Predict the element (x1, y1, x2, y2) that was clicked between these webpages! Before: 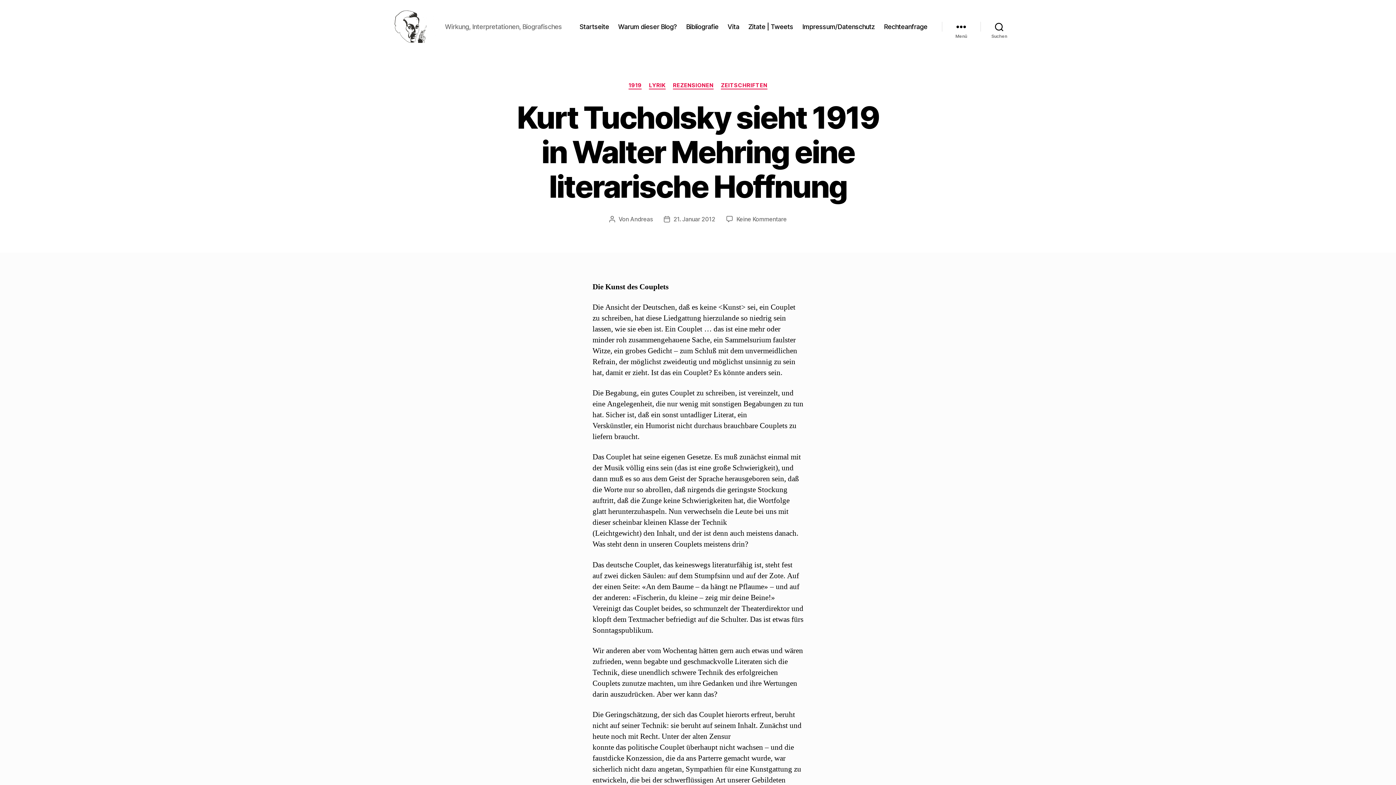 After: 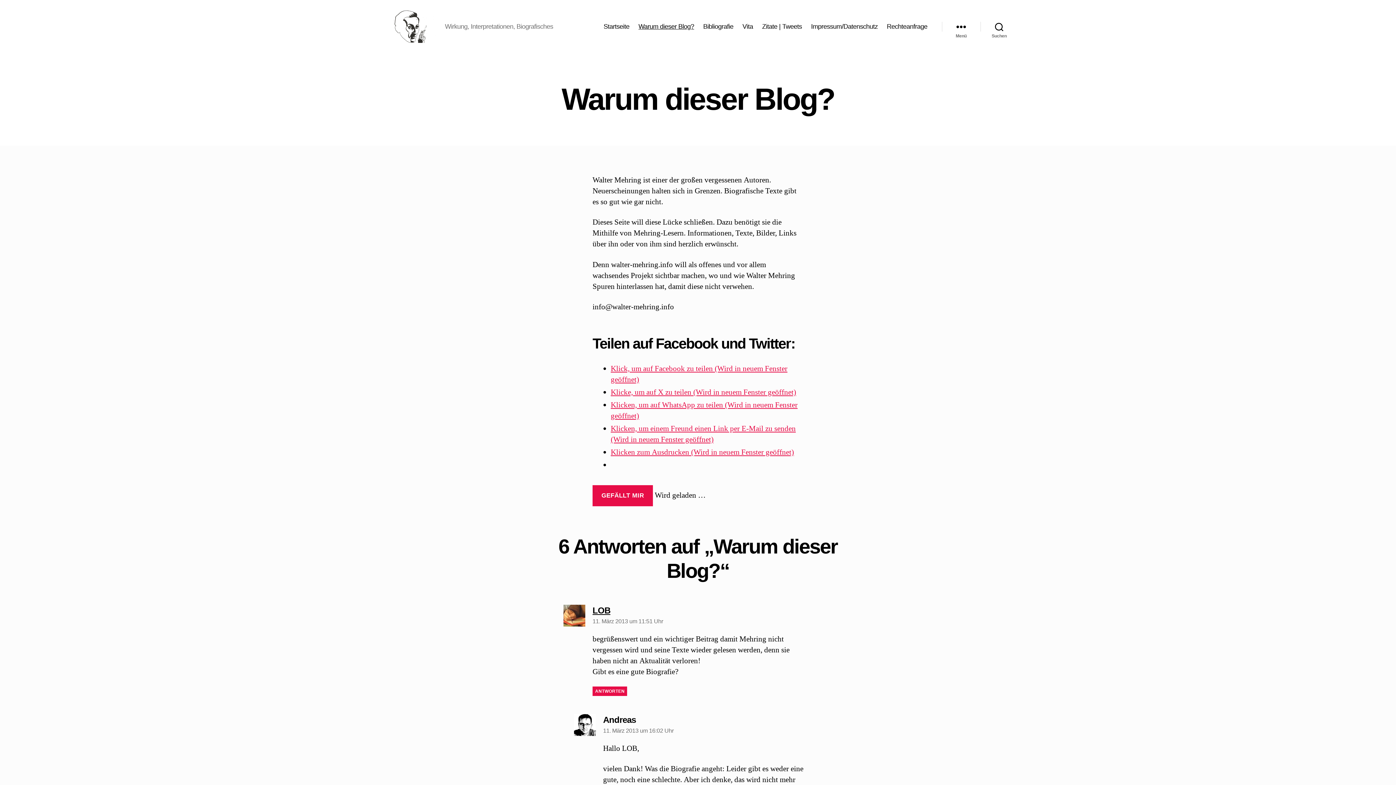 Action: bbox: (618, 22, 677, 30) label: Warum dieser Blog?